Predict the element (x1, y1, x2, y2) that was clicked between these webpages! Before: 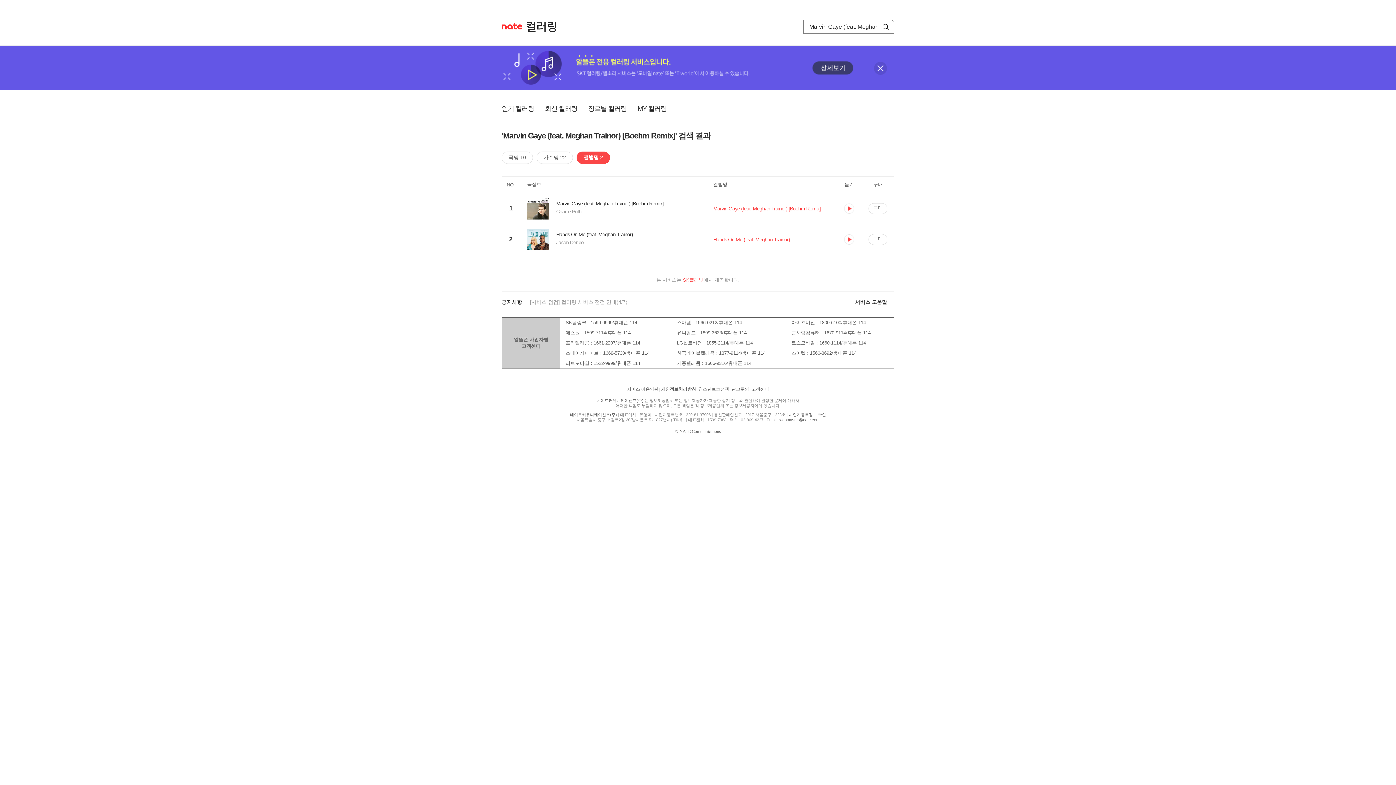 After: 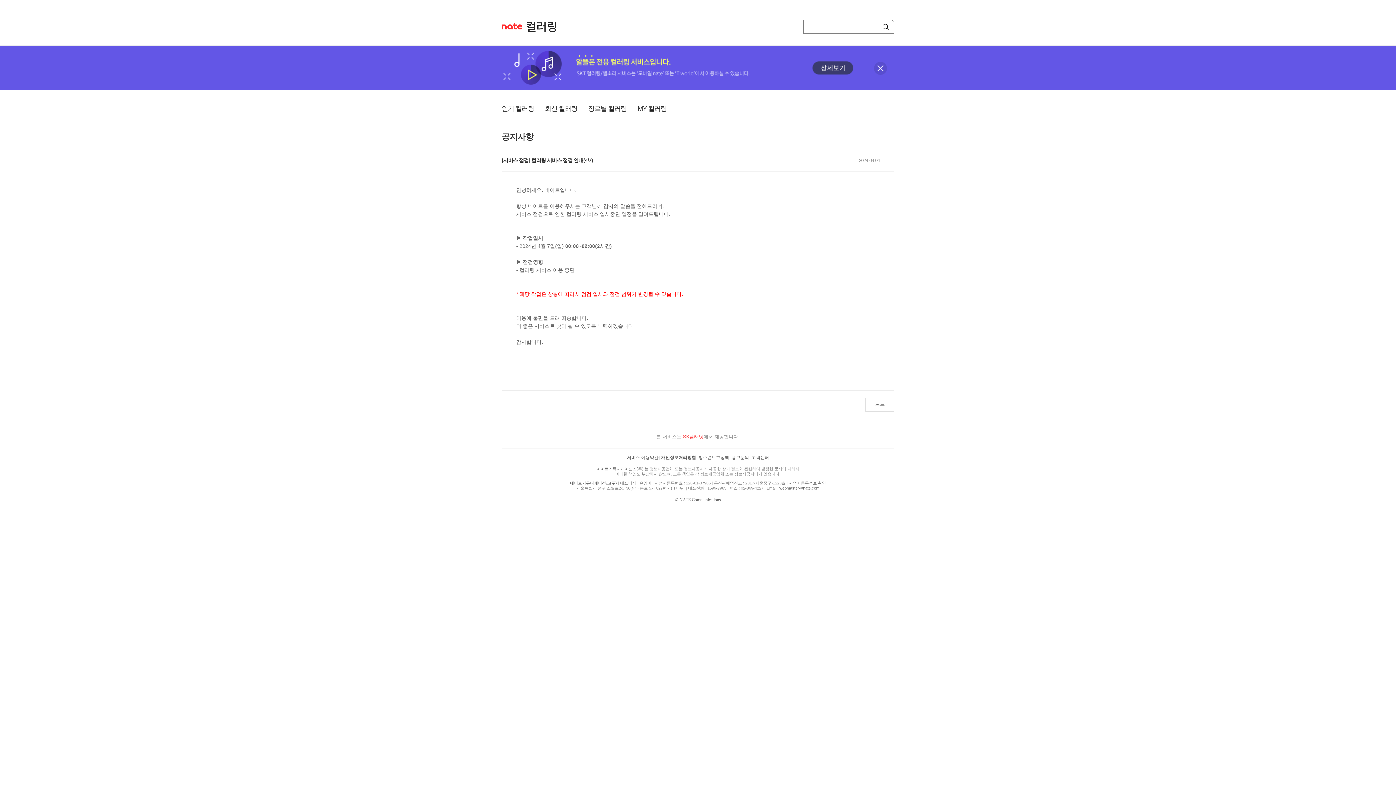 Action: bbox: (530, 299, 627, 305) label: [서비스 점검] 컬러링 서비스 점검 안내(4/7)